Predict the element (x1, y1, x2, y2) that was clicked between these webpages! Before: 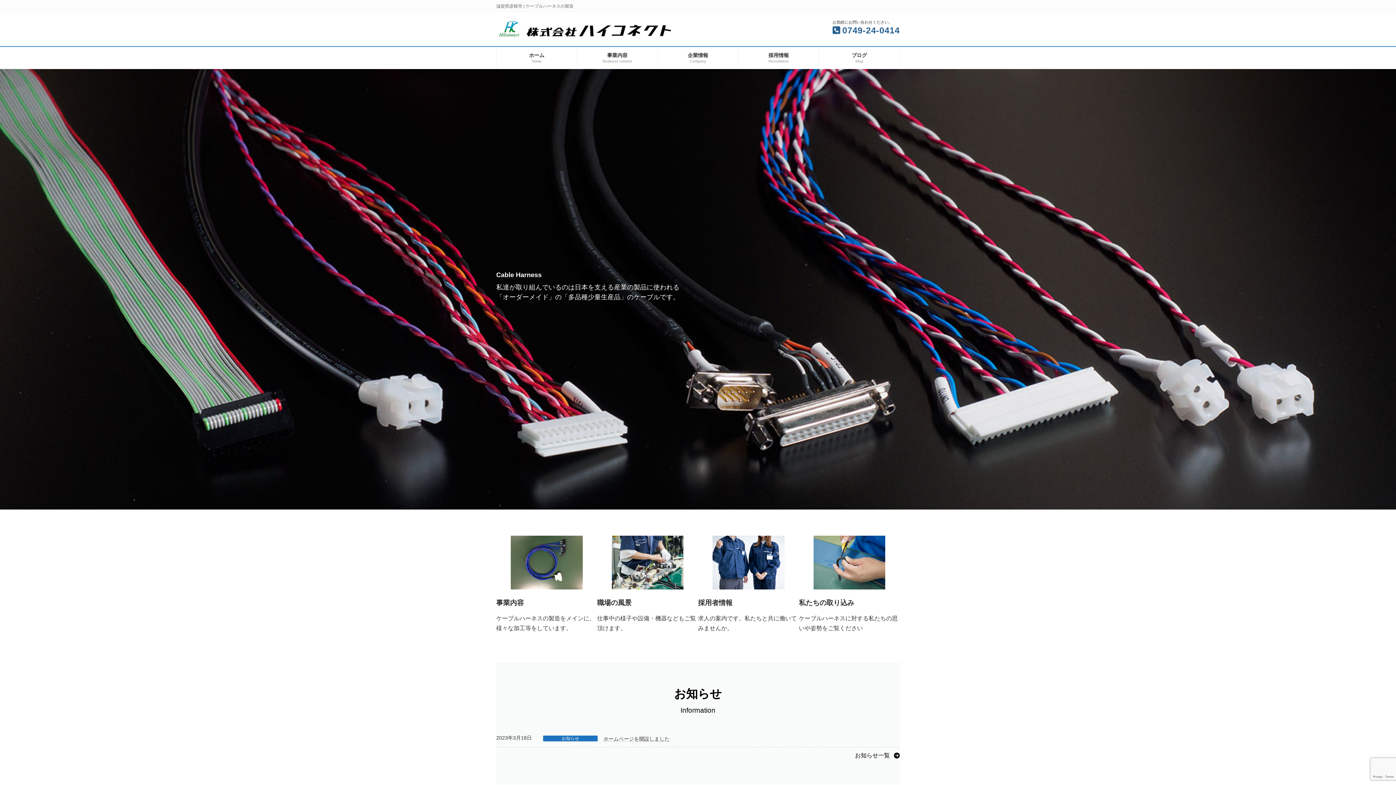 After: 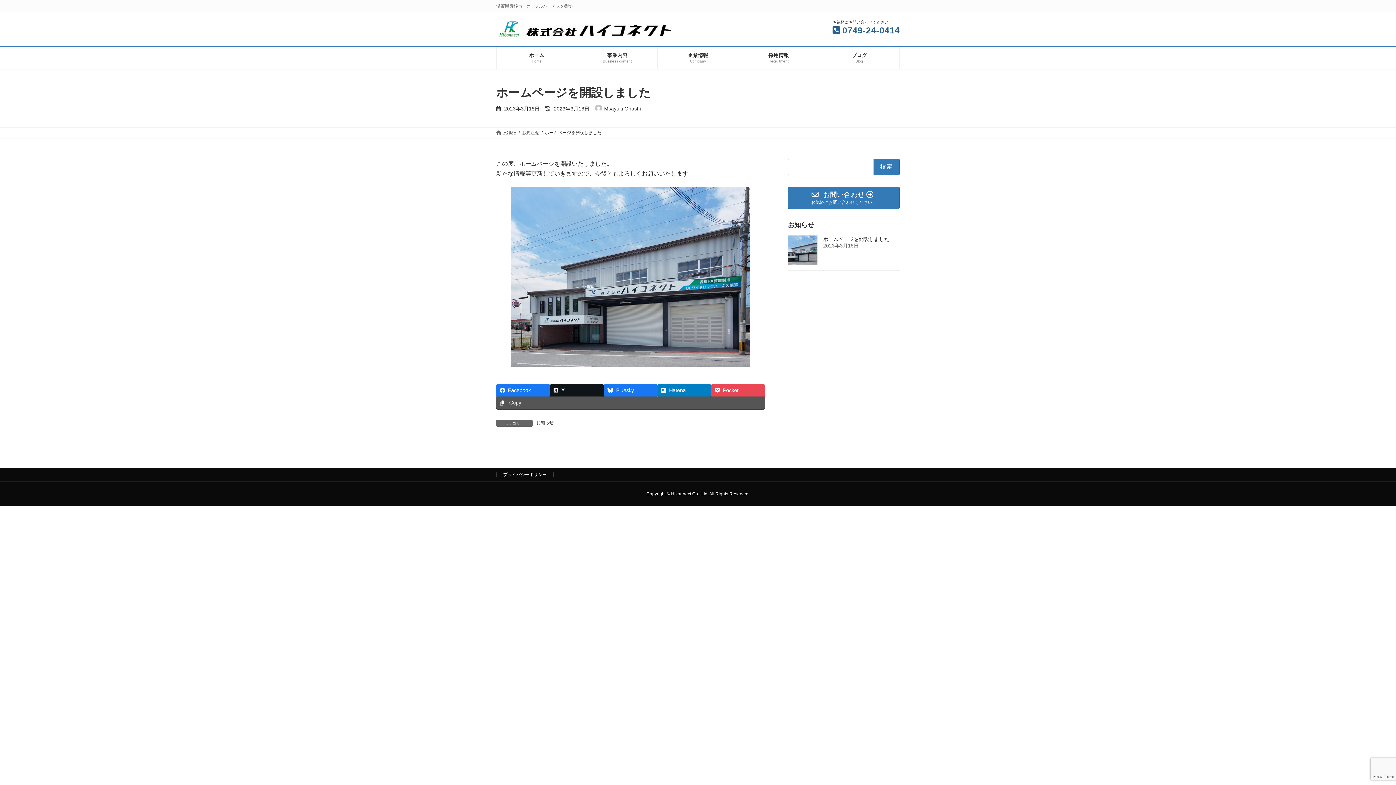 Action: label: ホームページを開設しました bbox: (603, 736, 669, 742)